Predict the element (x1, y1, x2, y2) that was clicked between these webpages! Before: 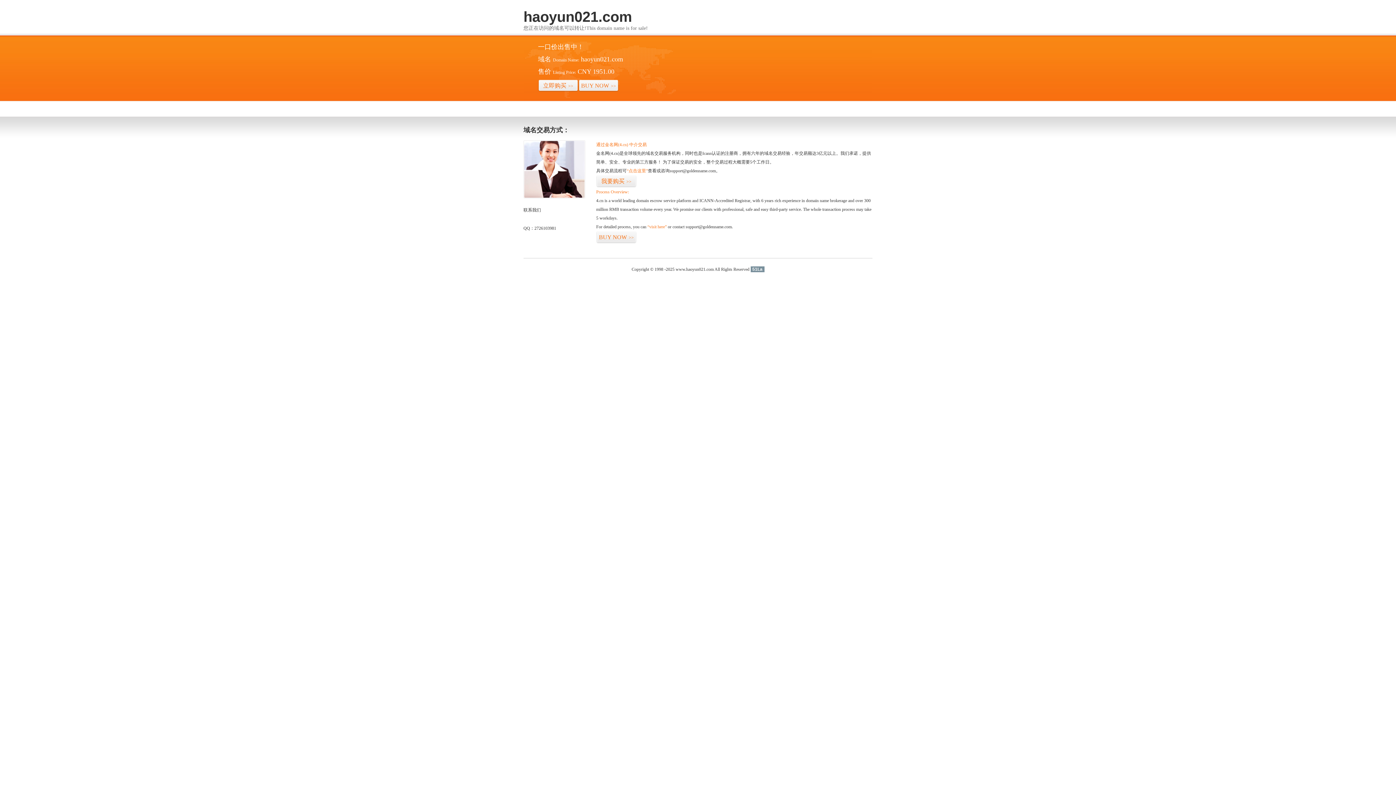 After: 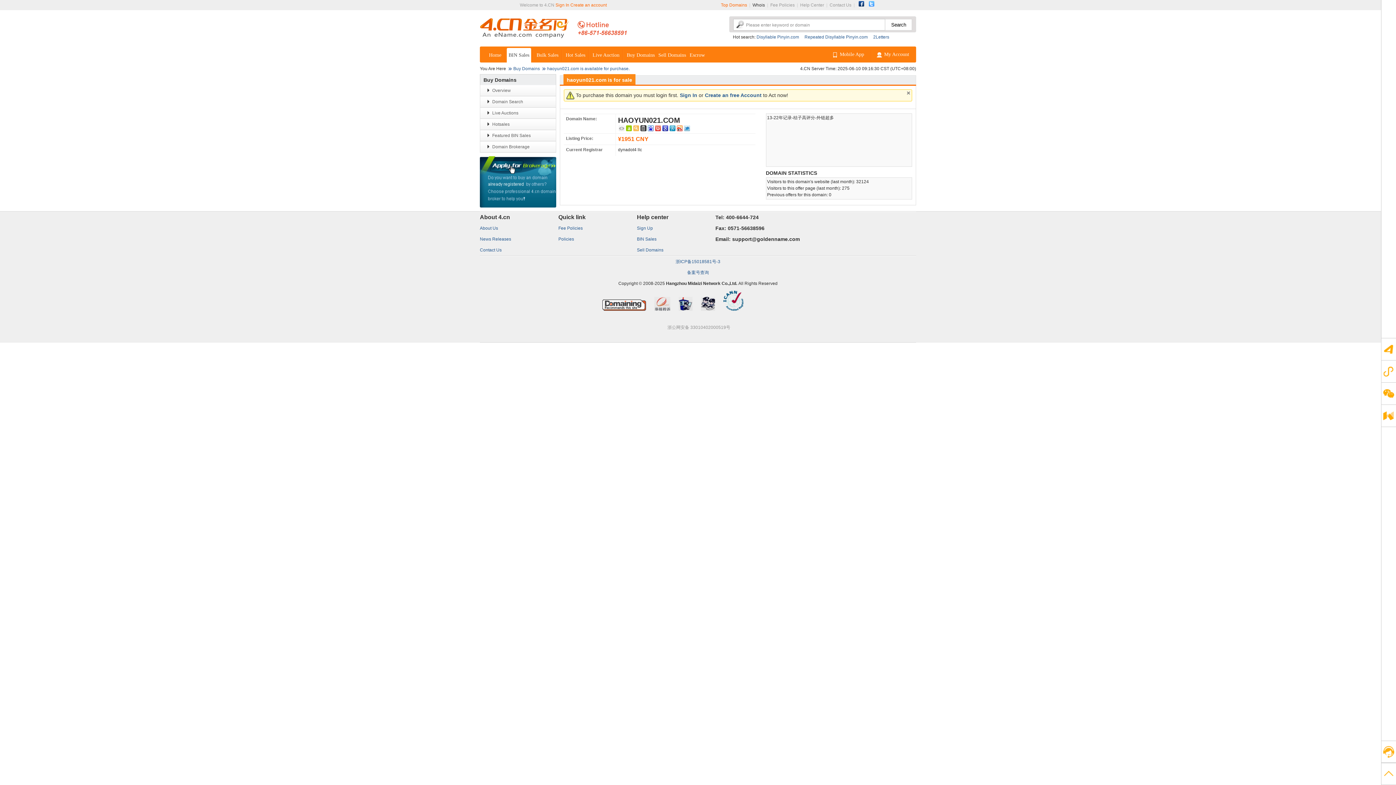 Action: bbox: (647, 224, 666, 229) label: “visit here”